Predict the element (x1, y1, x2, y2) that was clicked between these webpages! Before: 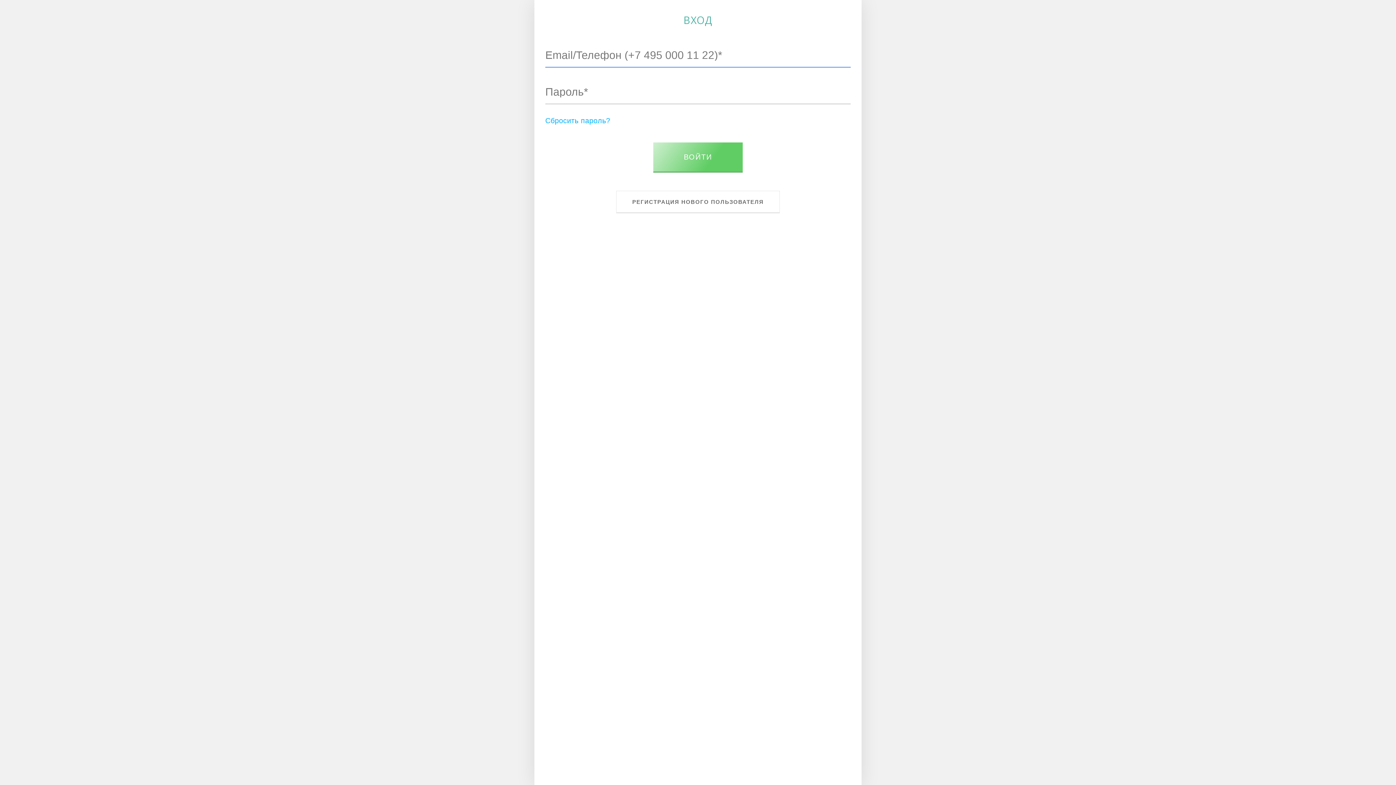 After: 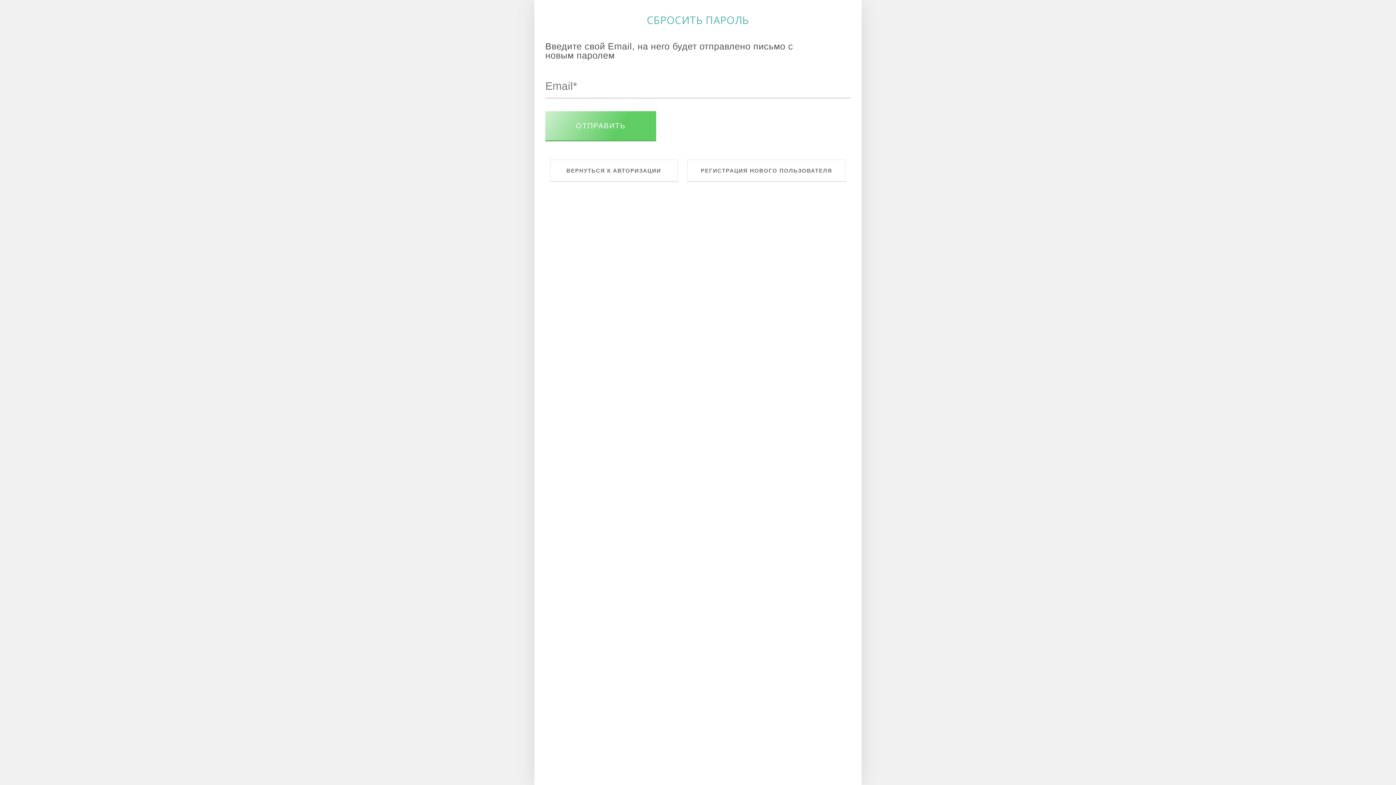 Action: bbox: (545, 117, 850, 124) label: Сбросить пароль?